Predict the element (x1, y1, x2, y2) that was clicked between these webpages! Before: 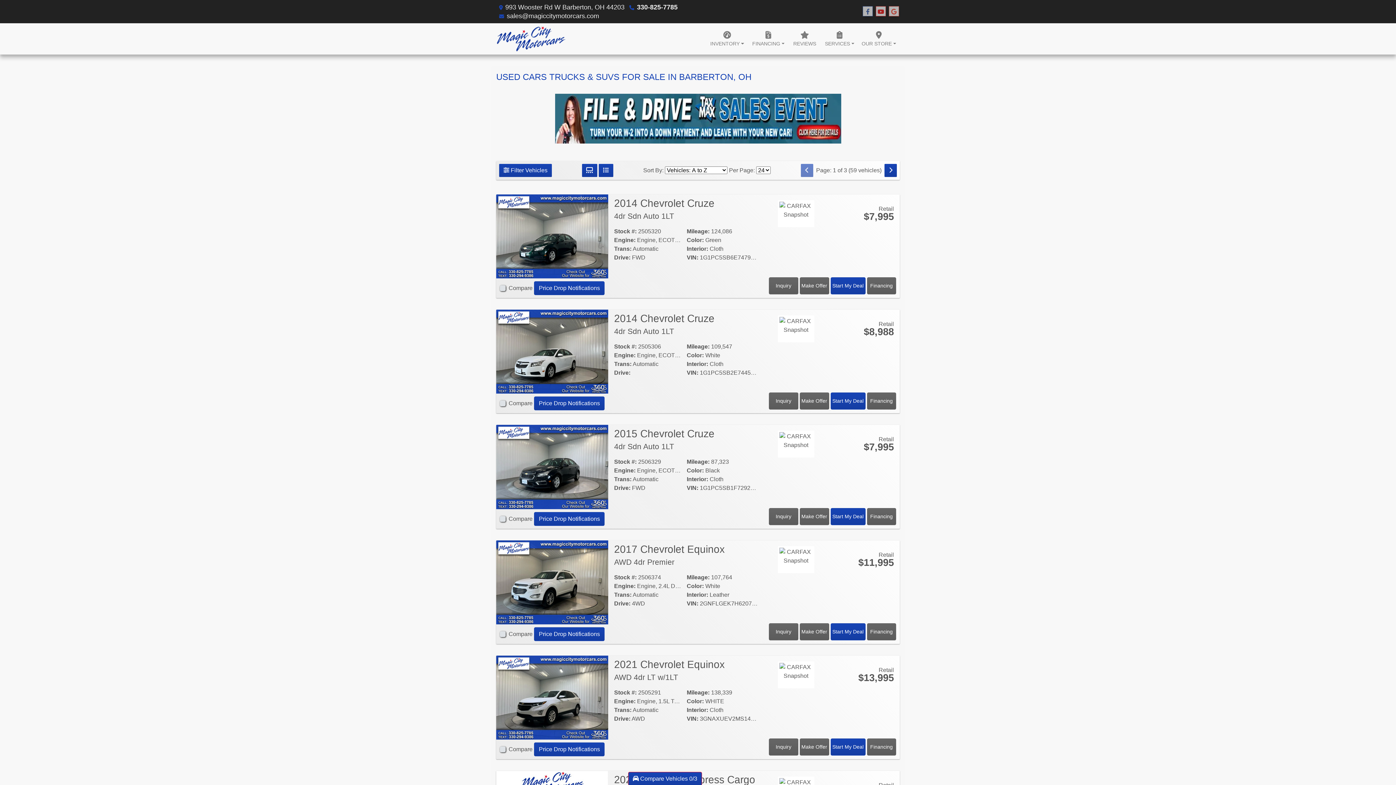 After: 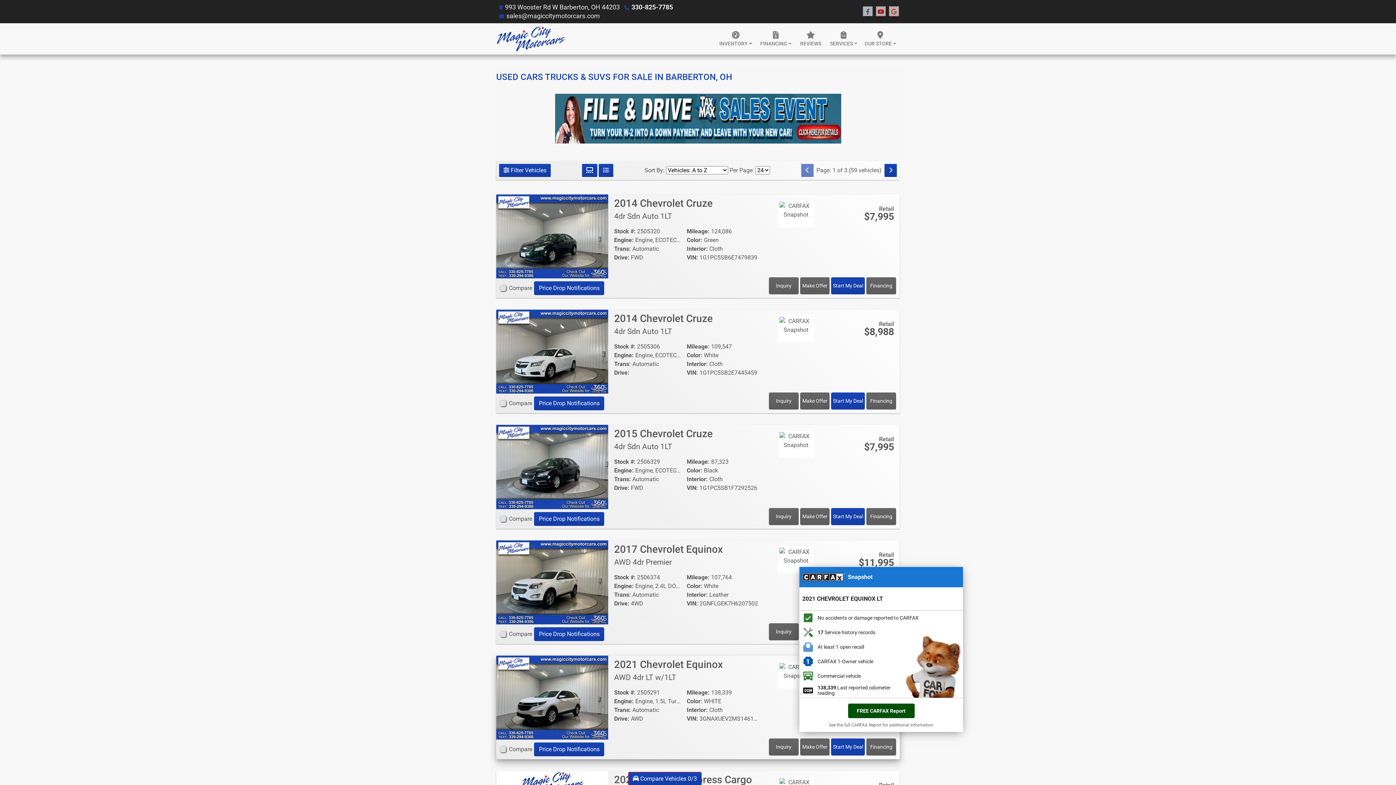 Action: bbox: (778, 671, 814, 677)